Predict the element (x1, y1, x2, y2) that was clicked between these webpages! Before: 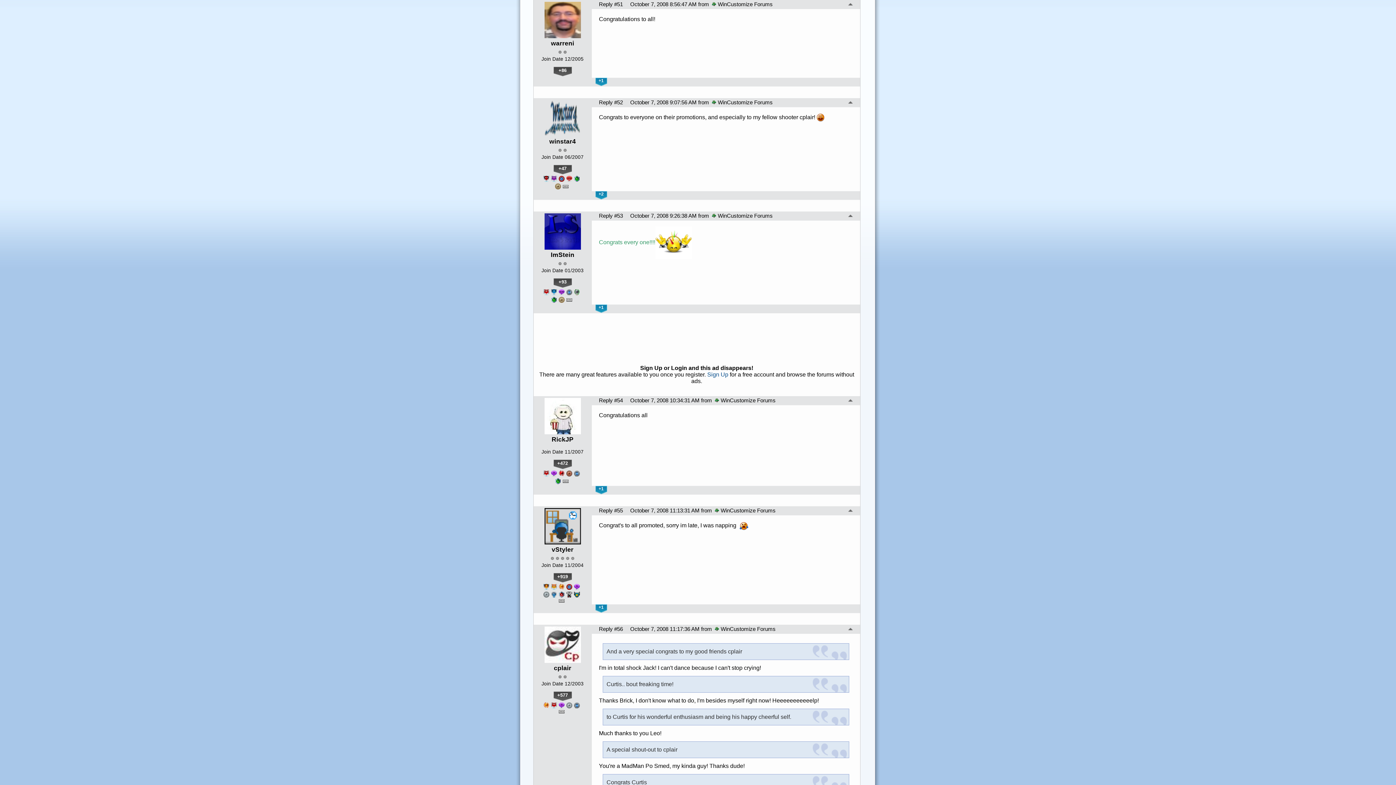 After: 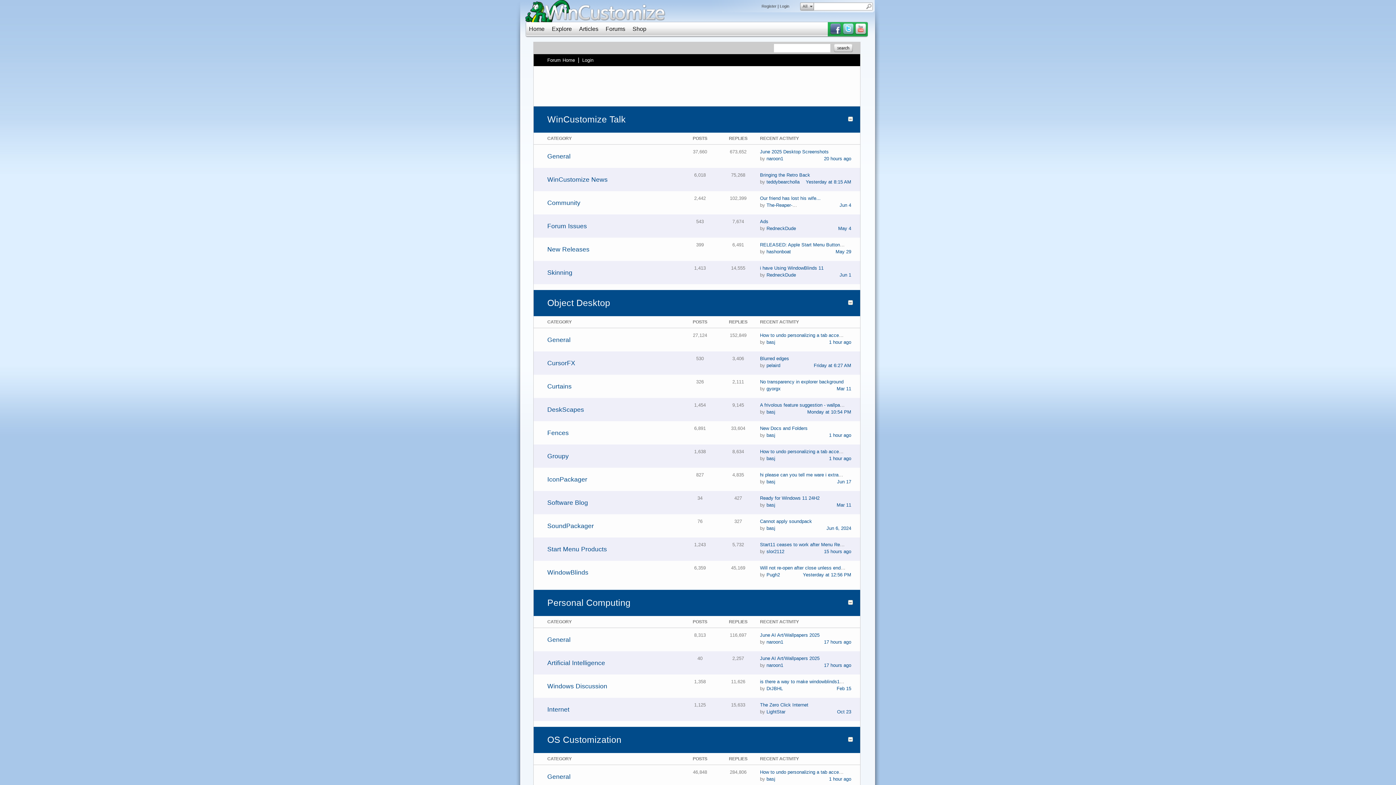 Action: bbox: (713, 626, 775, 632) label: WinCustomize Forums